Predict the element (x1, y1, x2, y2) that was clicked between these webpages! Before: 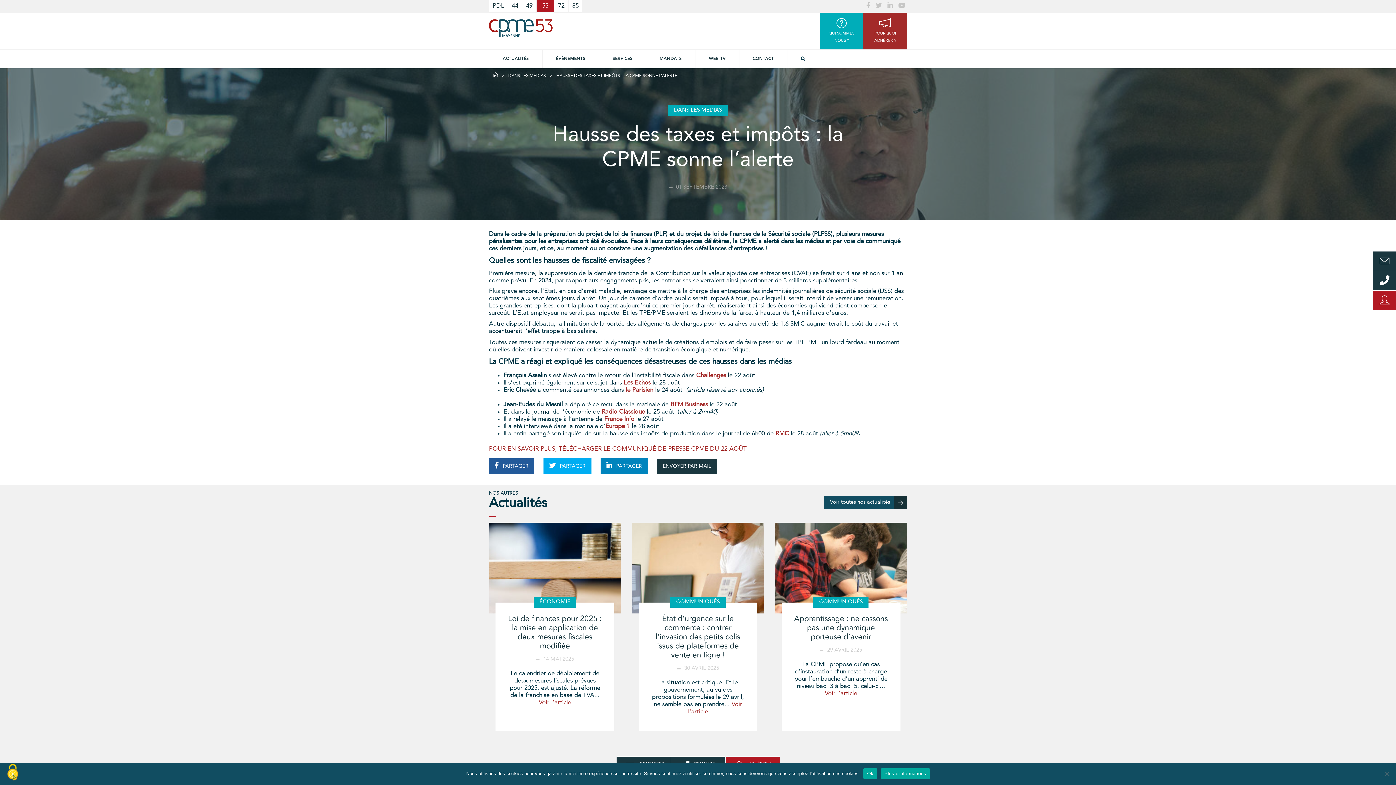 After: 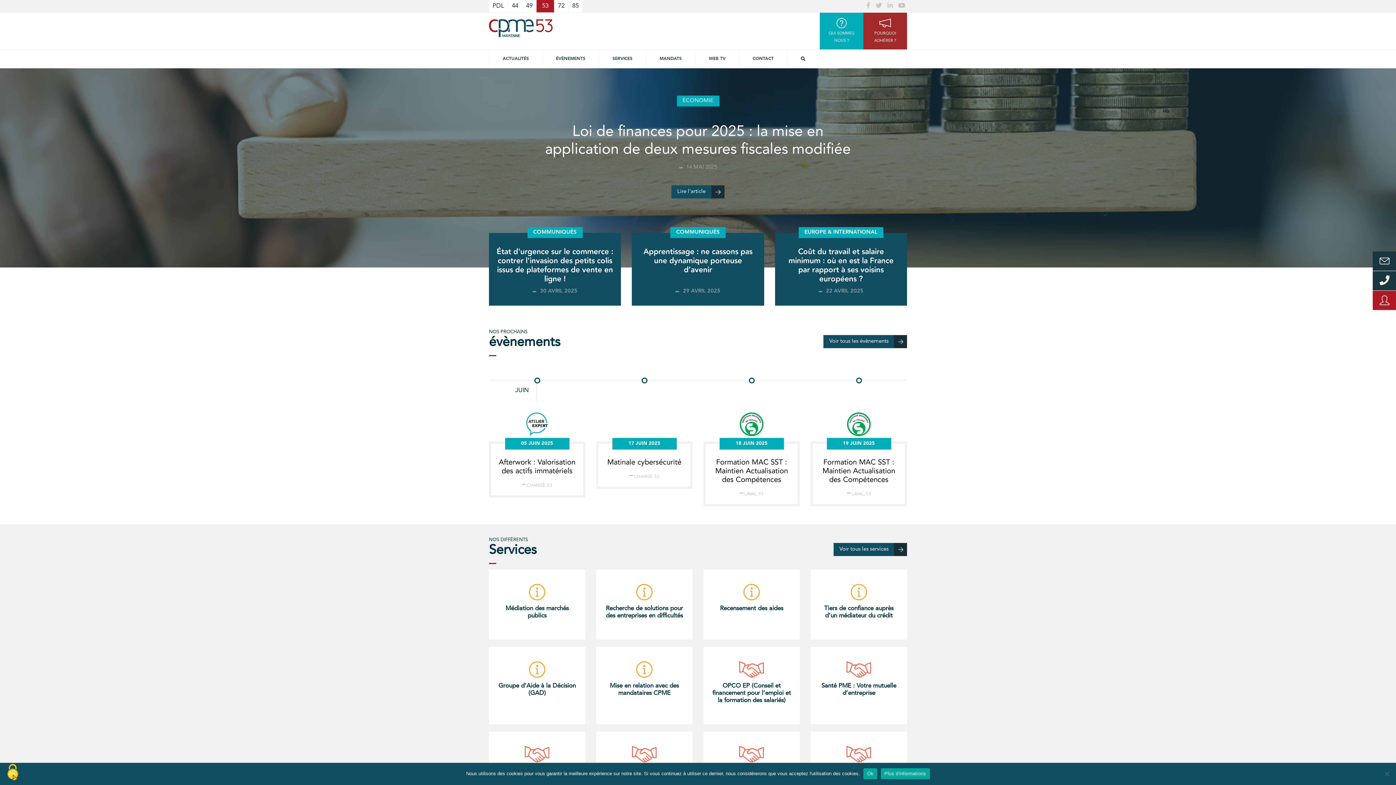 Action: bbox: (489, 30, 552, 36)